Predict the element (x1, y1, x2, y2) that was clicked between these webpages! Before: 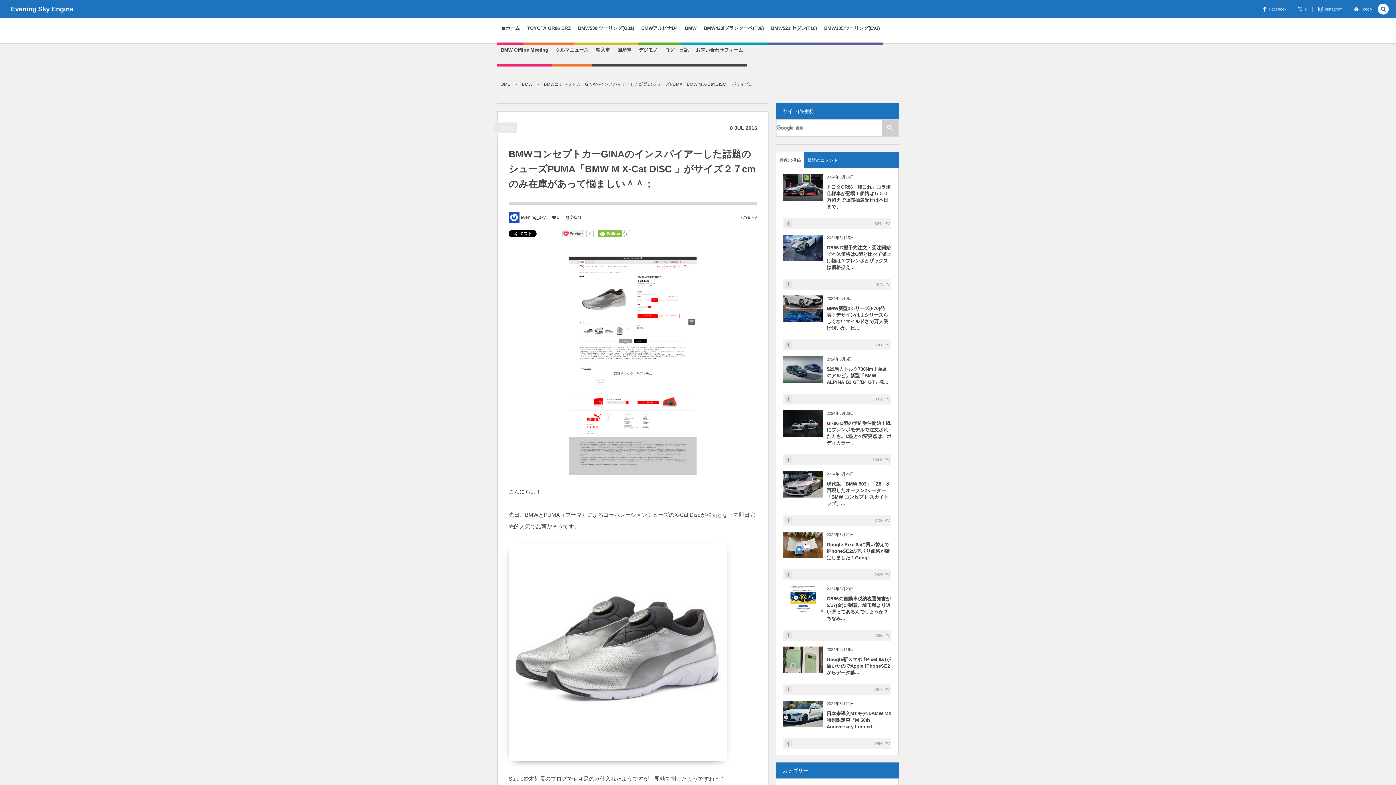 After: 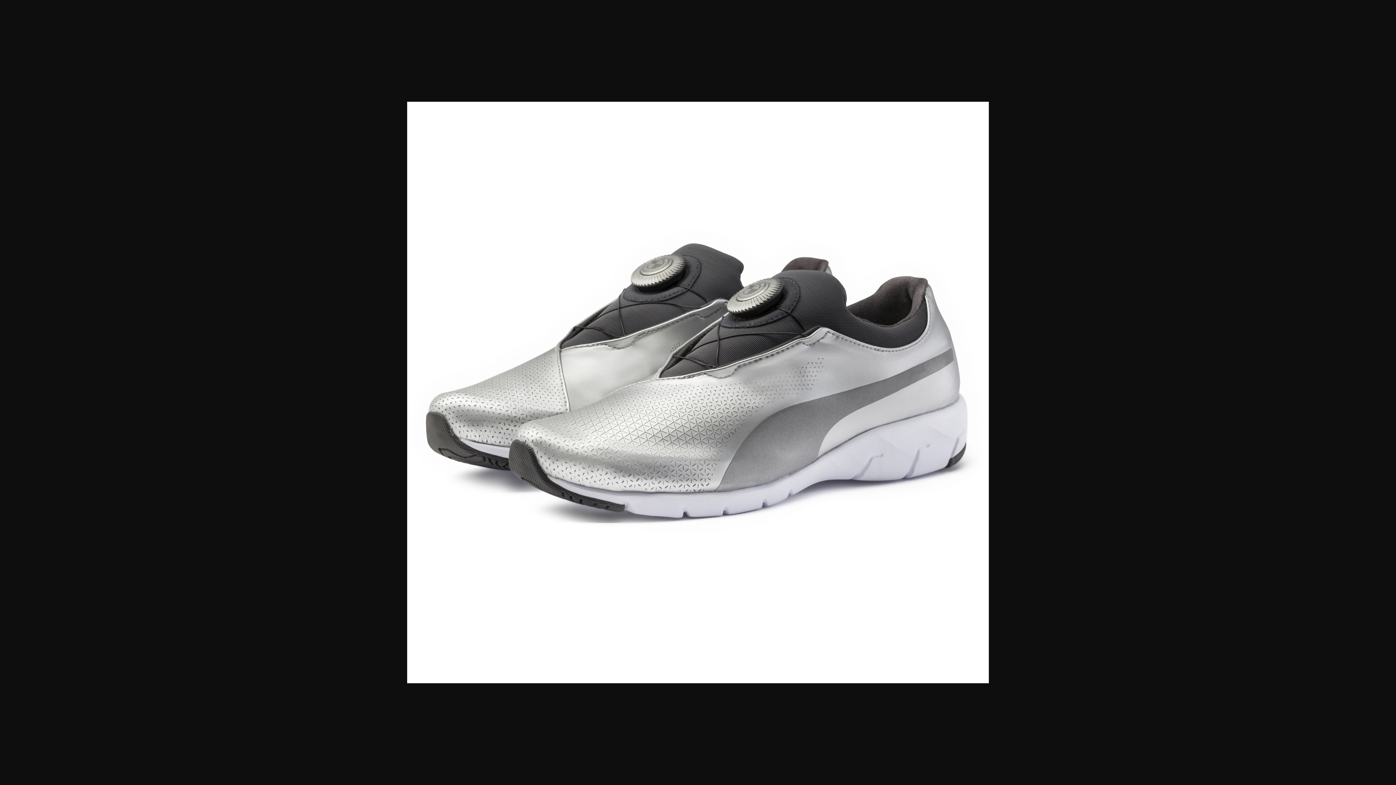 Action: bbox: (508, 543, 757, 761)